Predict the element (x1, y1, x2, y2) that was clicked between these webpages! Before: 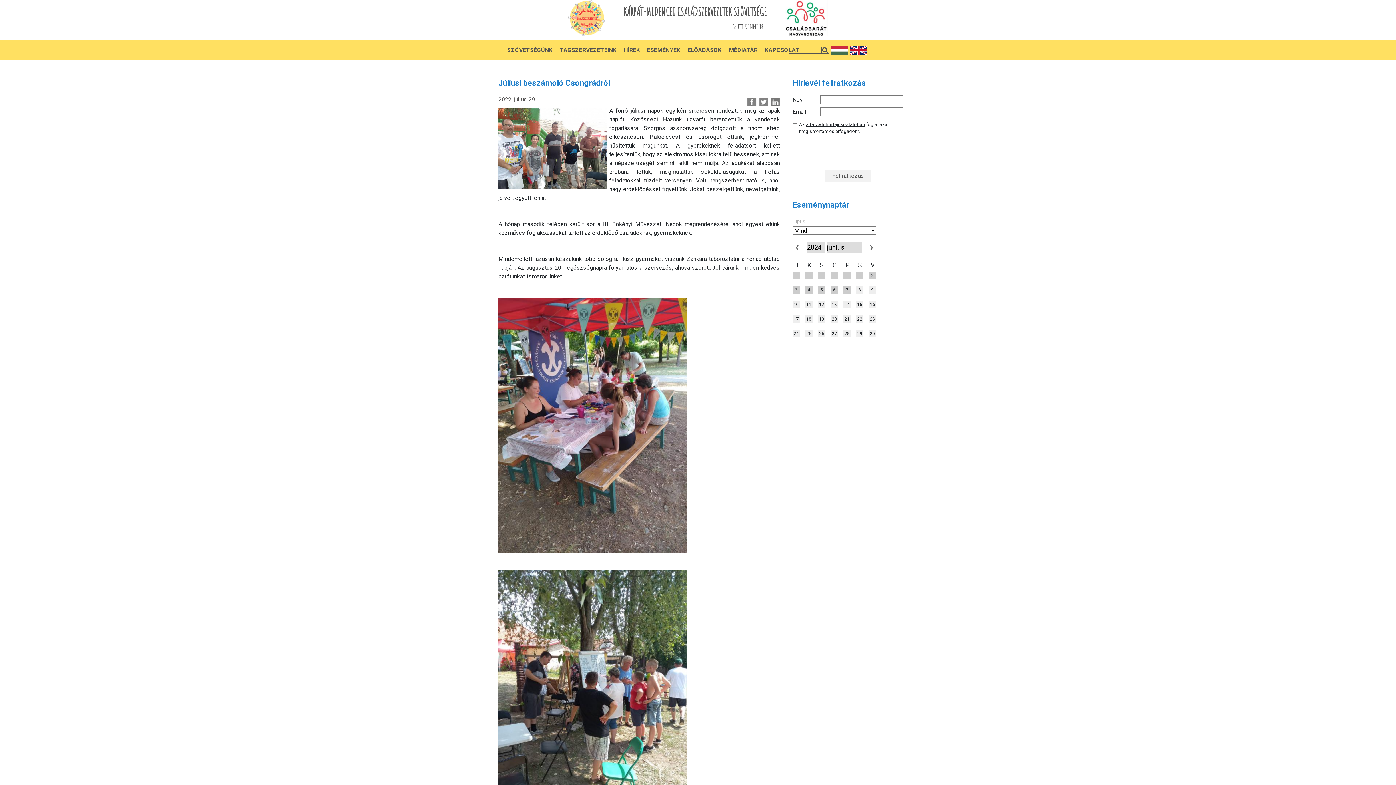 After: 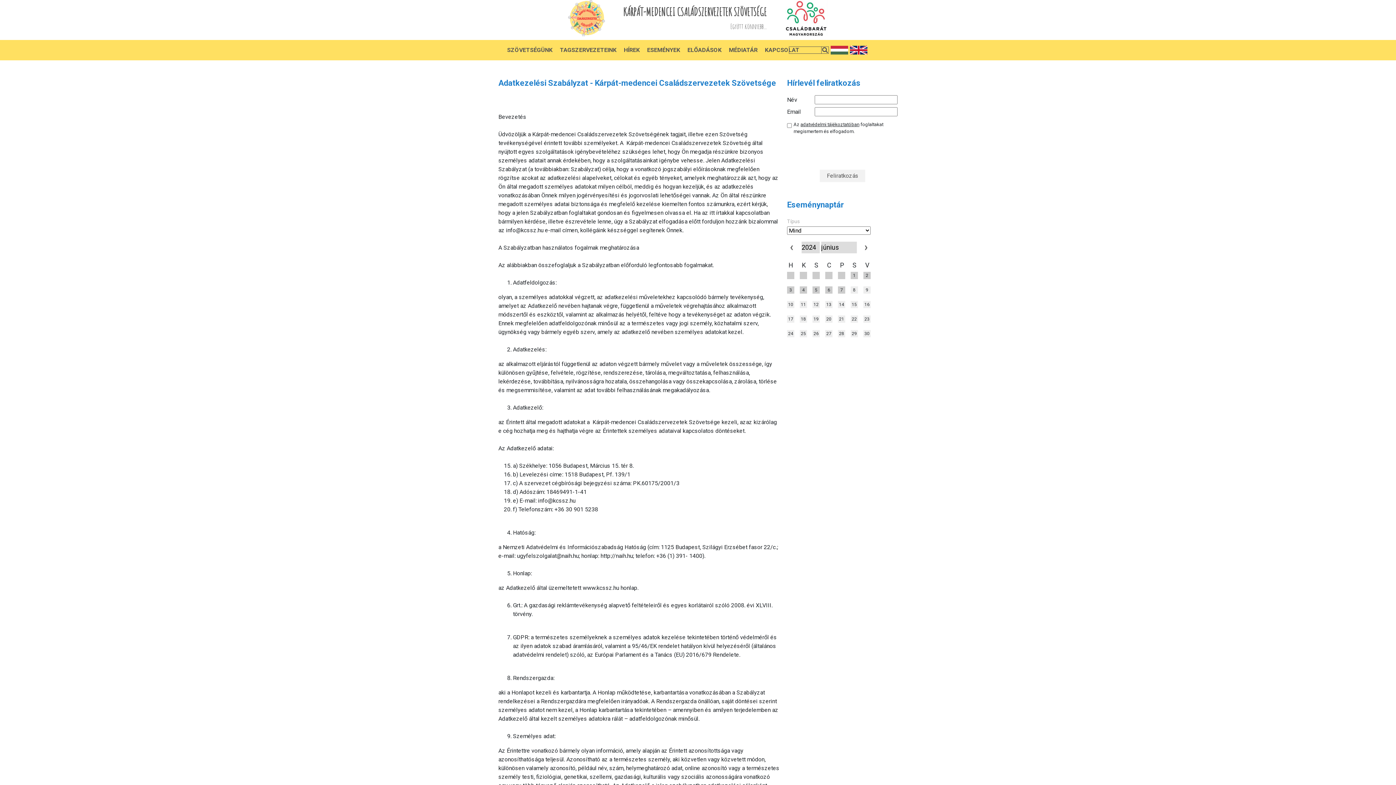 Action: bbox: (806, 121, 865, 127) label: adatvédelmi tájékoztatóban